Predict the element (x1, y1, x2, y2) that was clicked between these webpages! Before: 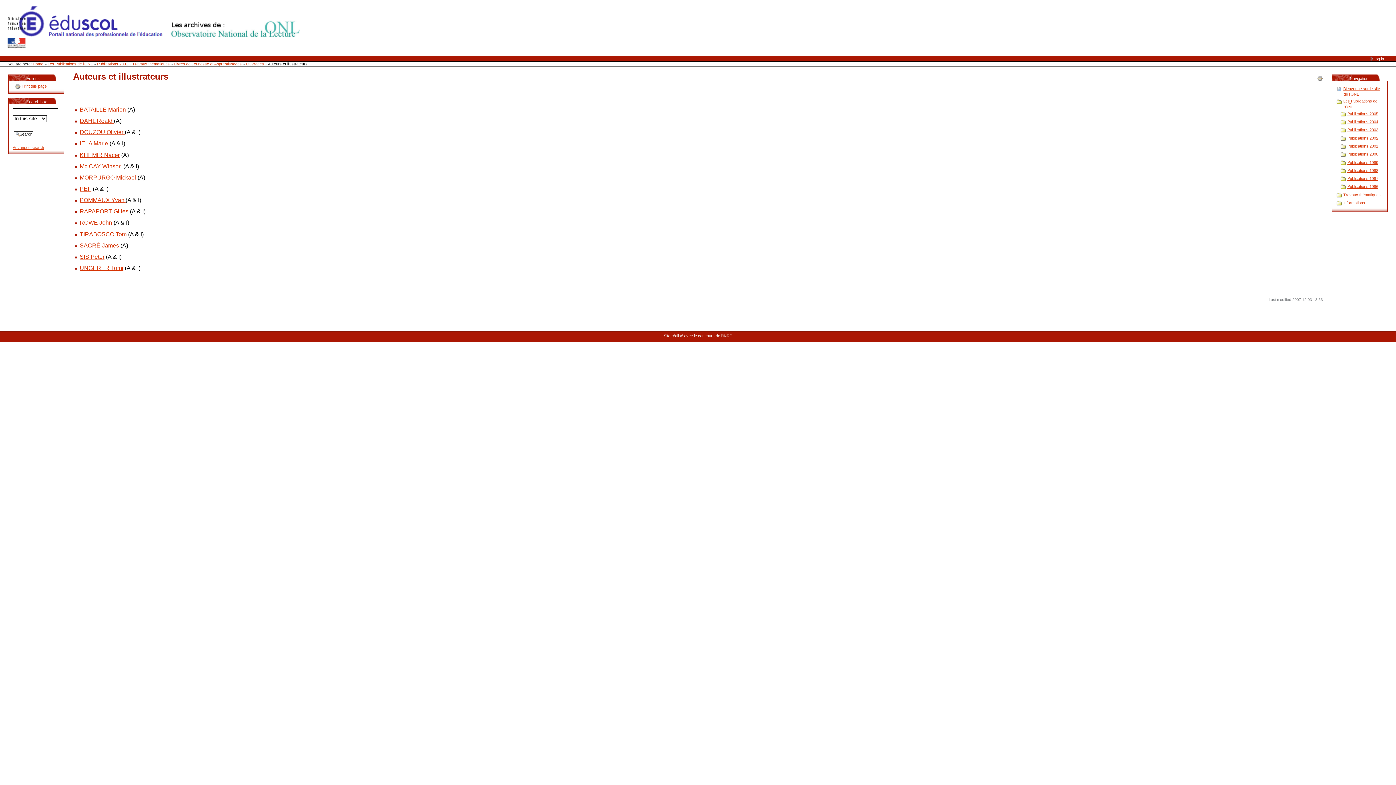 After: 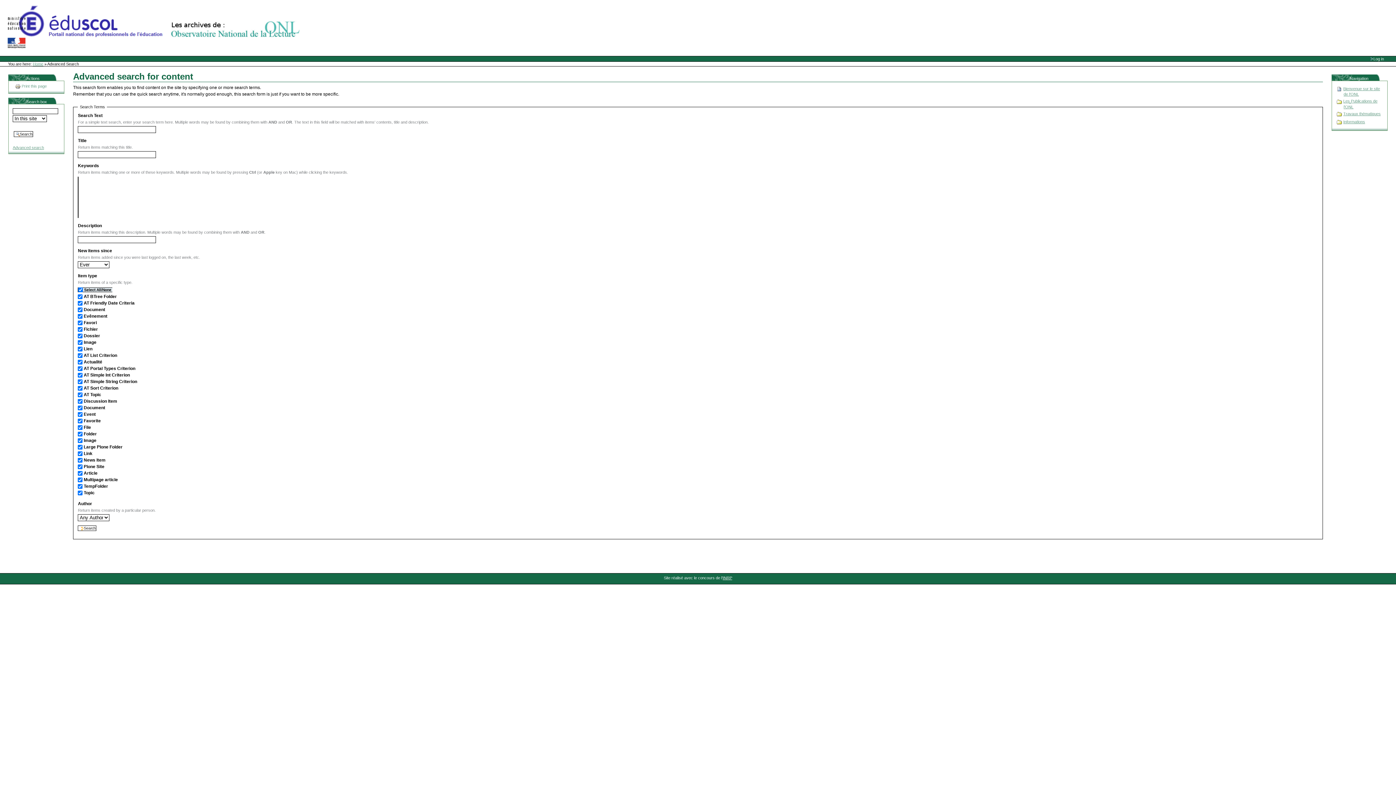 Action: bbox: (12, 145, 44, 149) label: Advanced search